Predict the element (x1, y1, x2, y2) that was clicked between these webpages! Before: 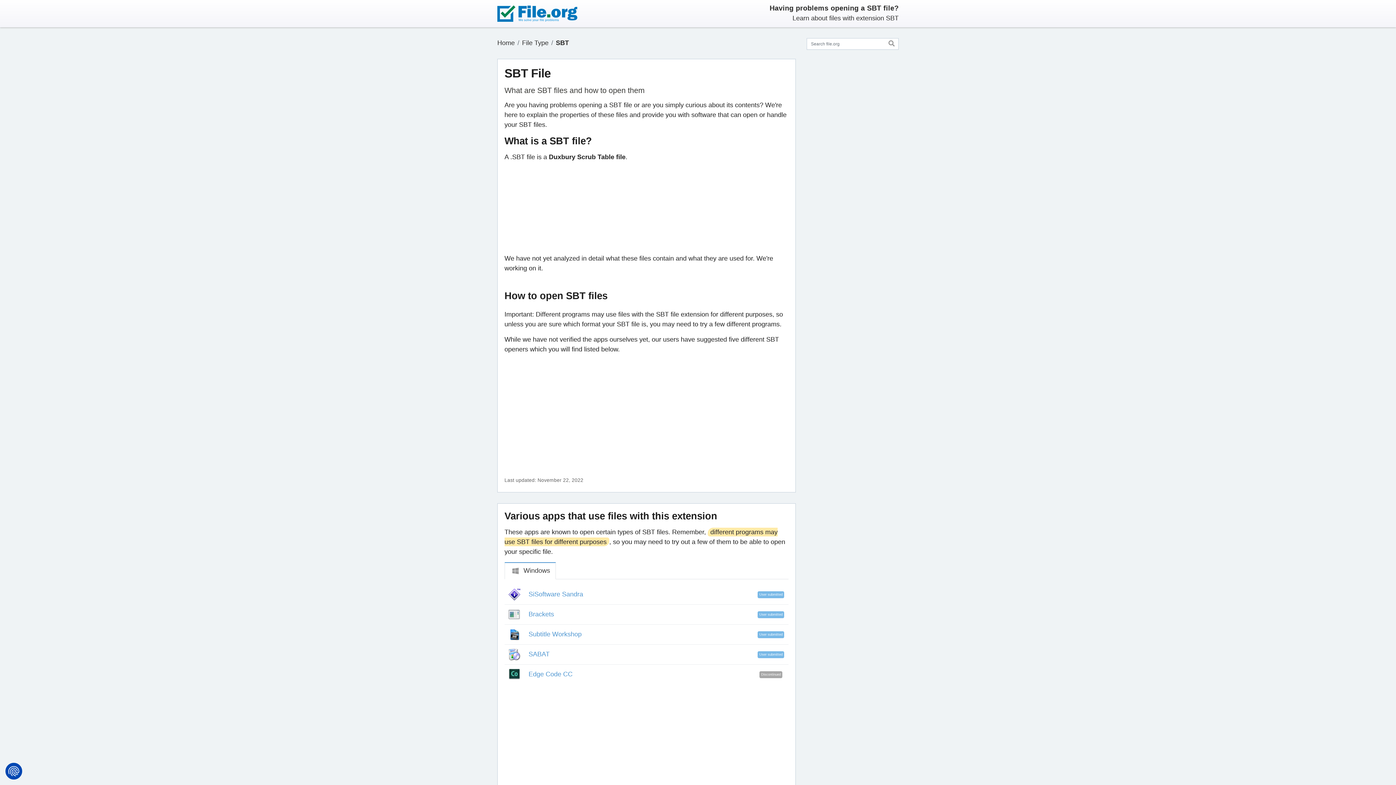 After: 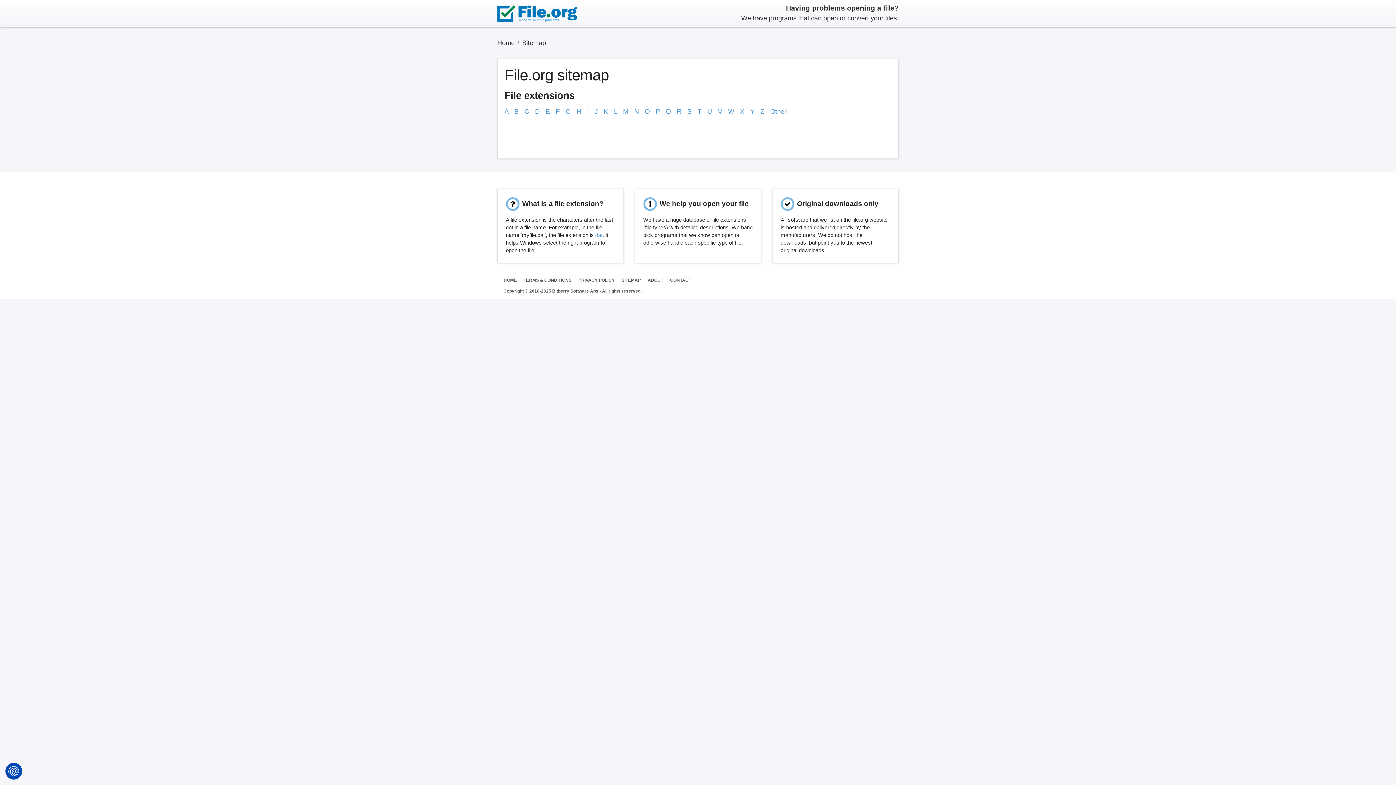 Action: bbox: (522, 38, 548, 48) label: File Type